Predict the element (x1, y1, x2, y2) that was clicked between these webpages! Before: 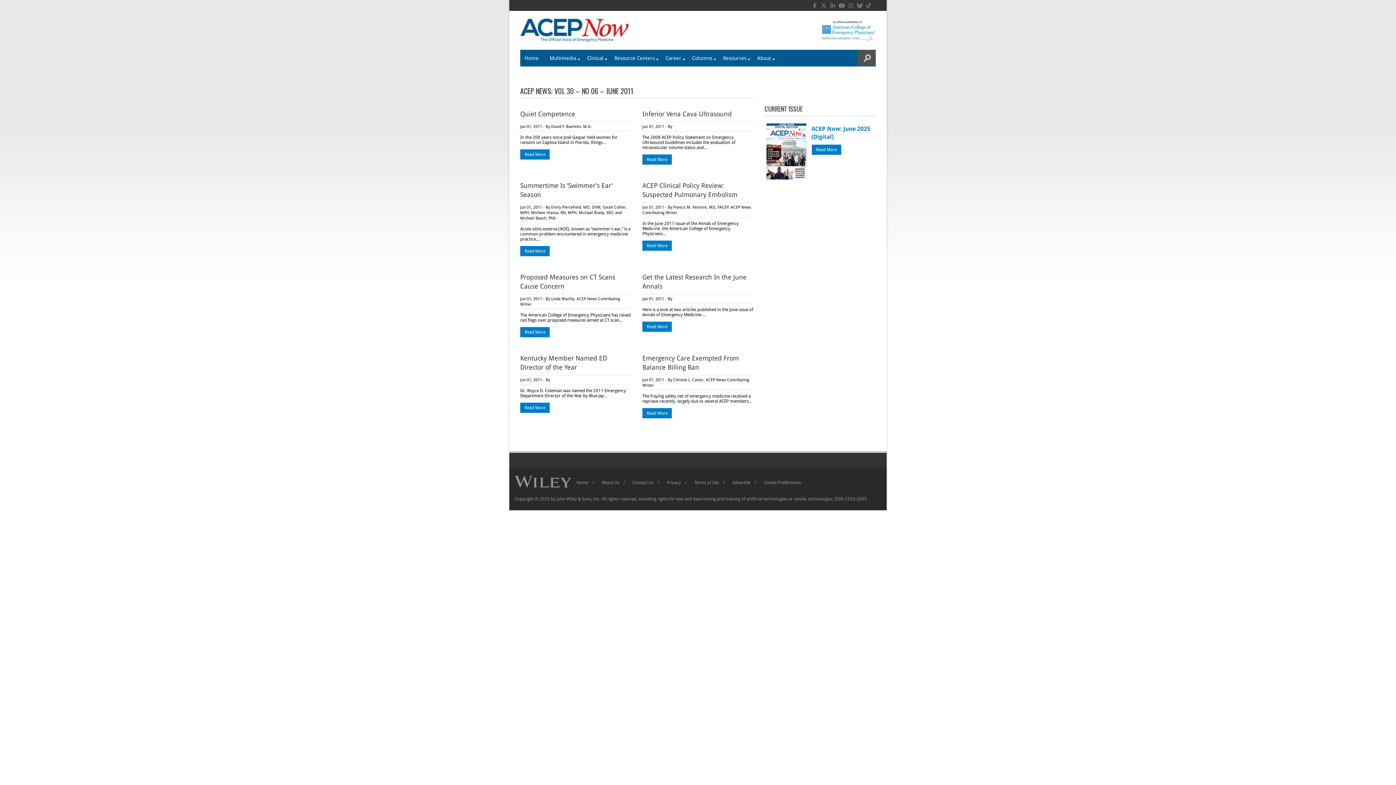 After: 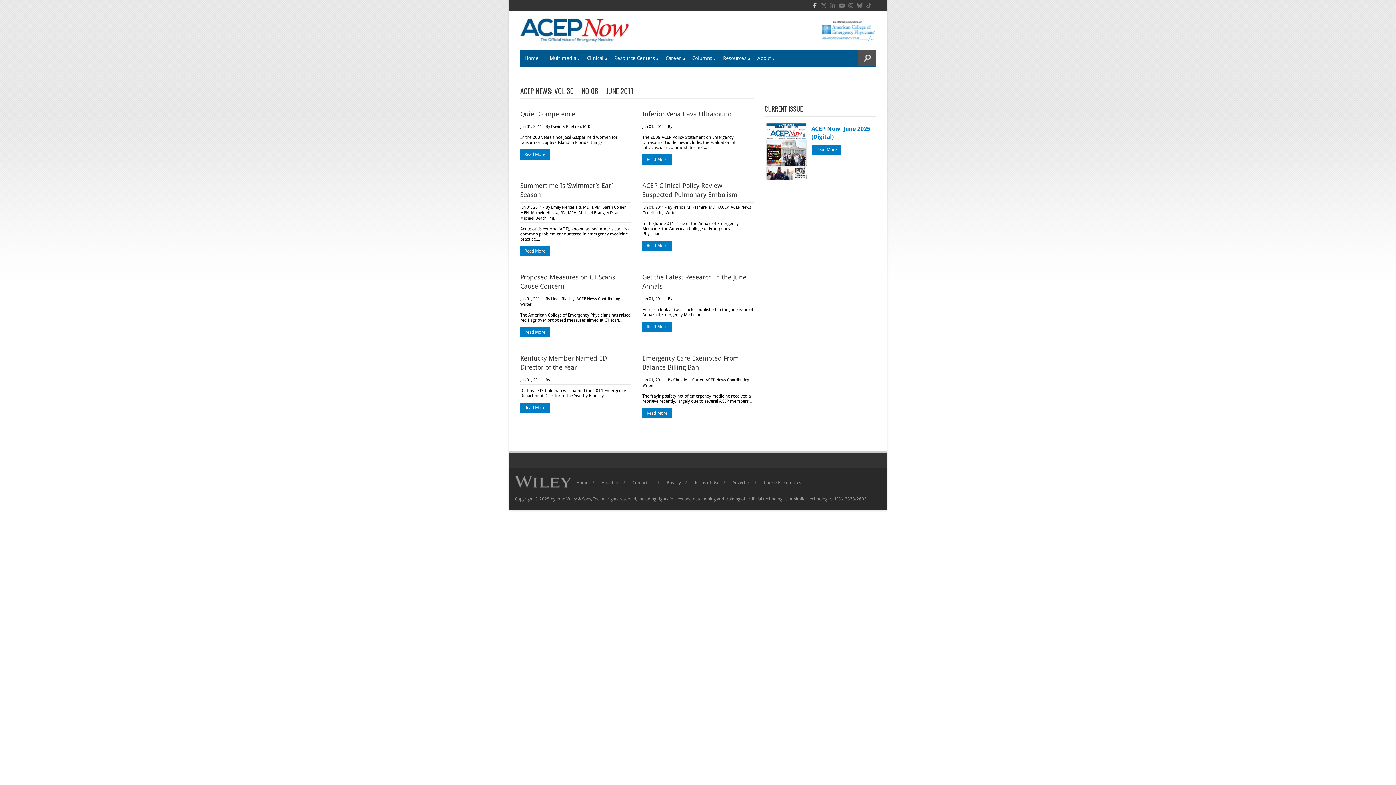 Action: bbox: (811, 1, 818, 9)